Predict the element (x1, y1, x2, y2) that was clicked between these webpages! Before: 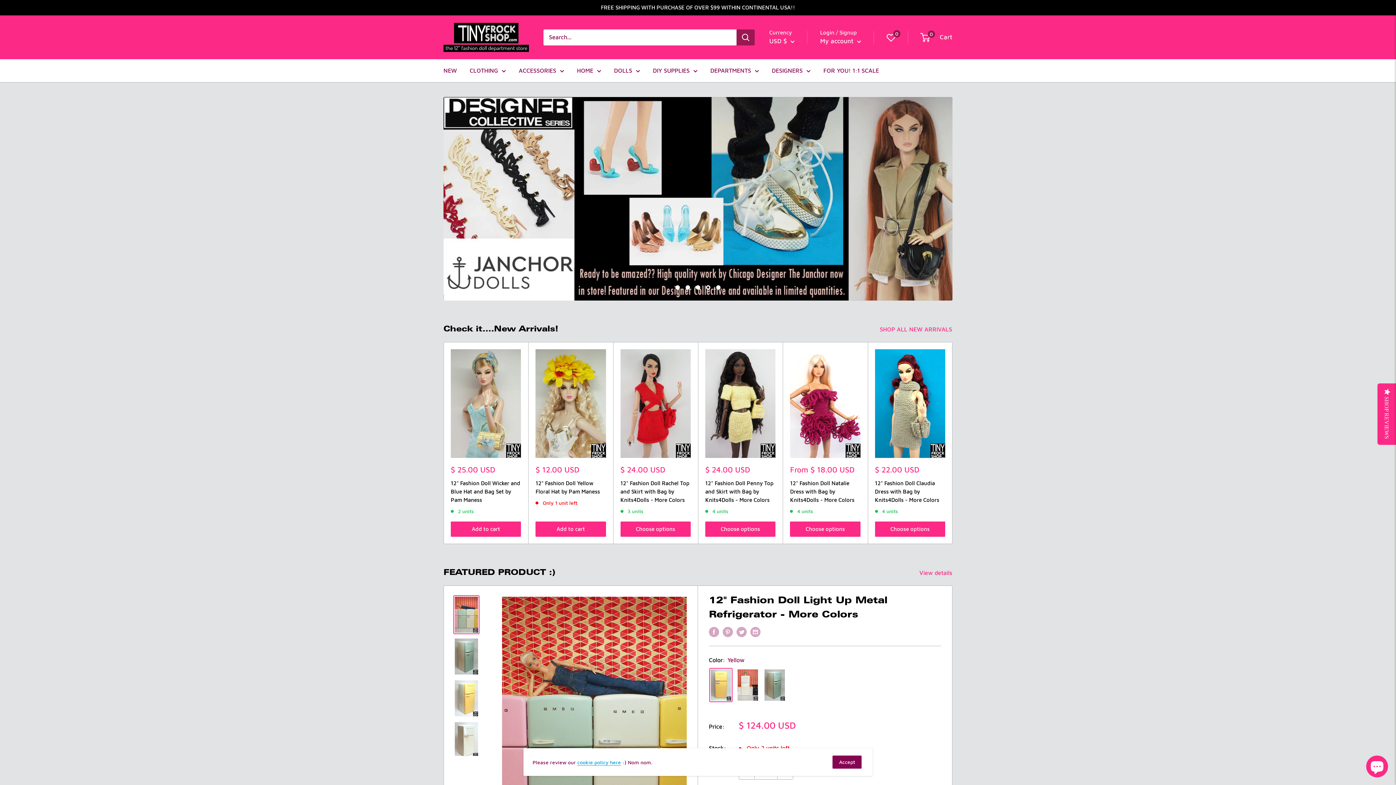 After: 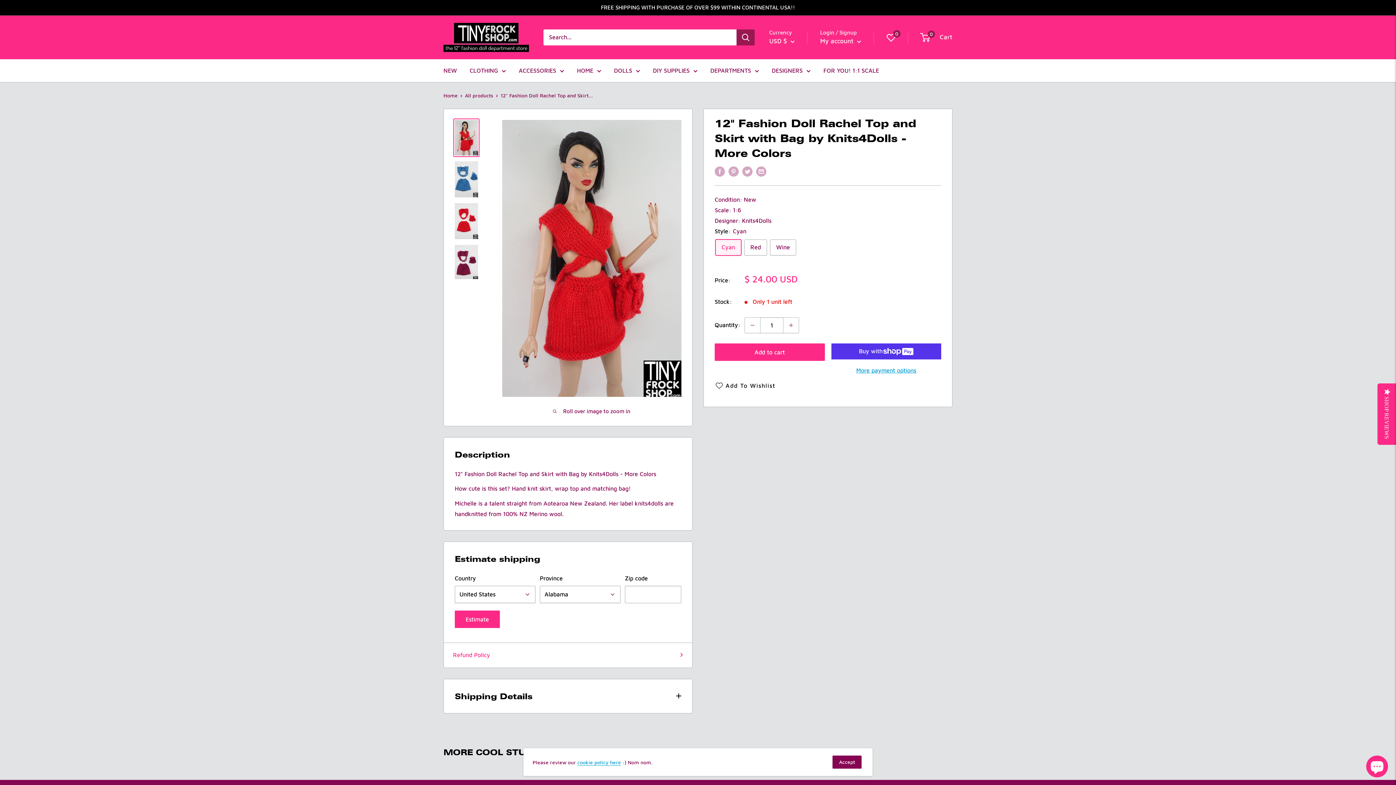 Action: bbox: (620, 336, 690, 445)